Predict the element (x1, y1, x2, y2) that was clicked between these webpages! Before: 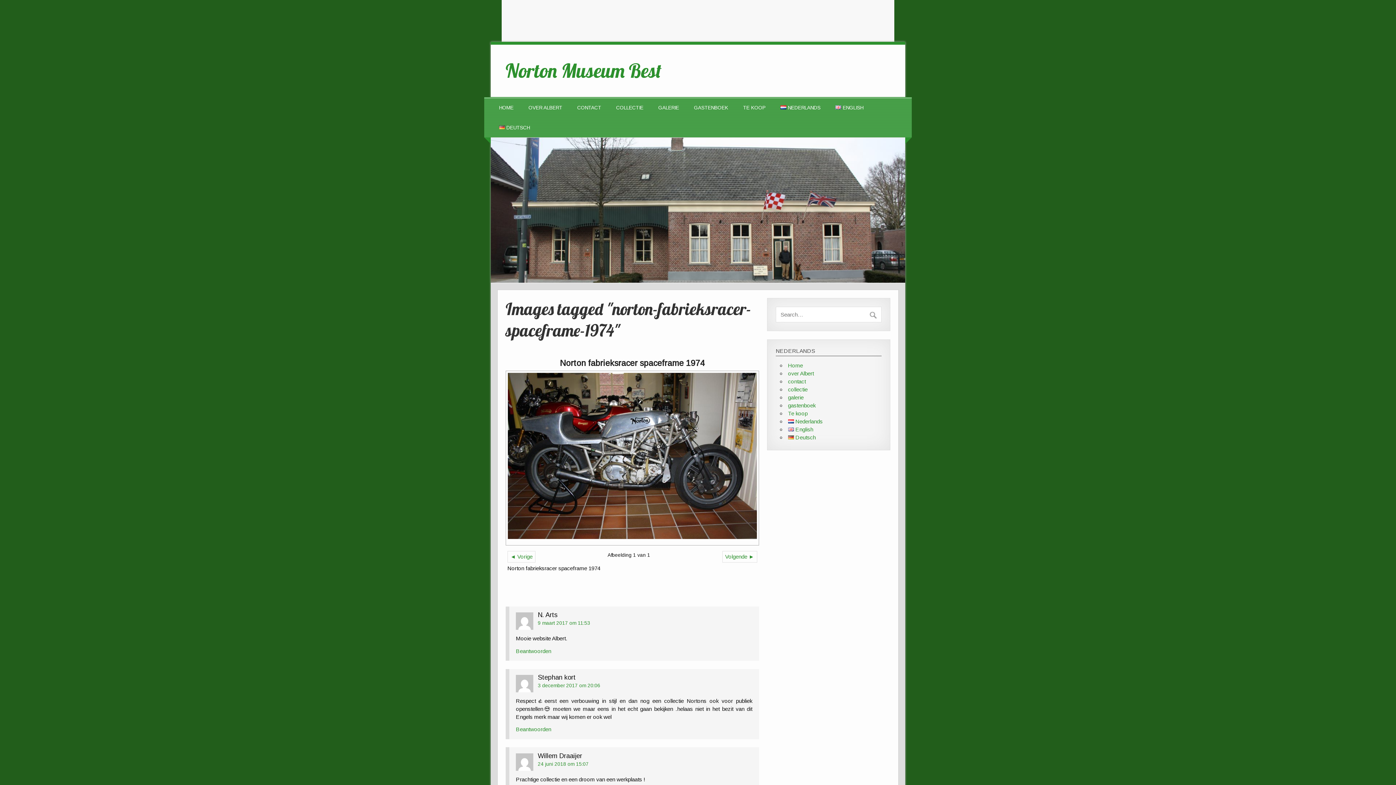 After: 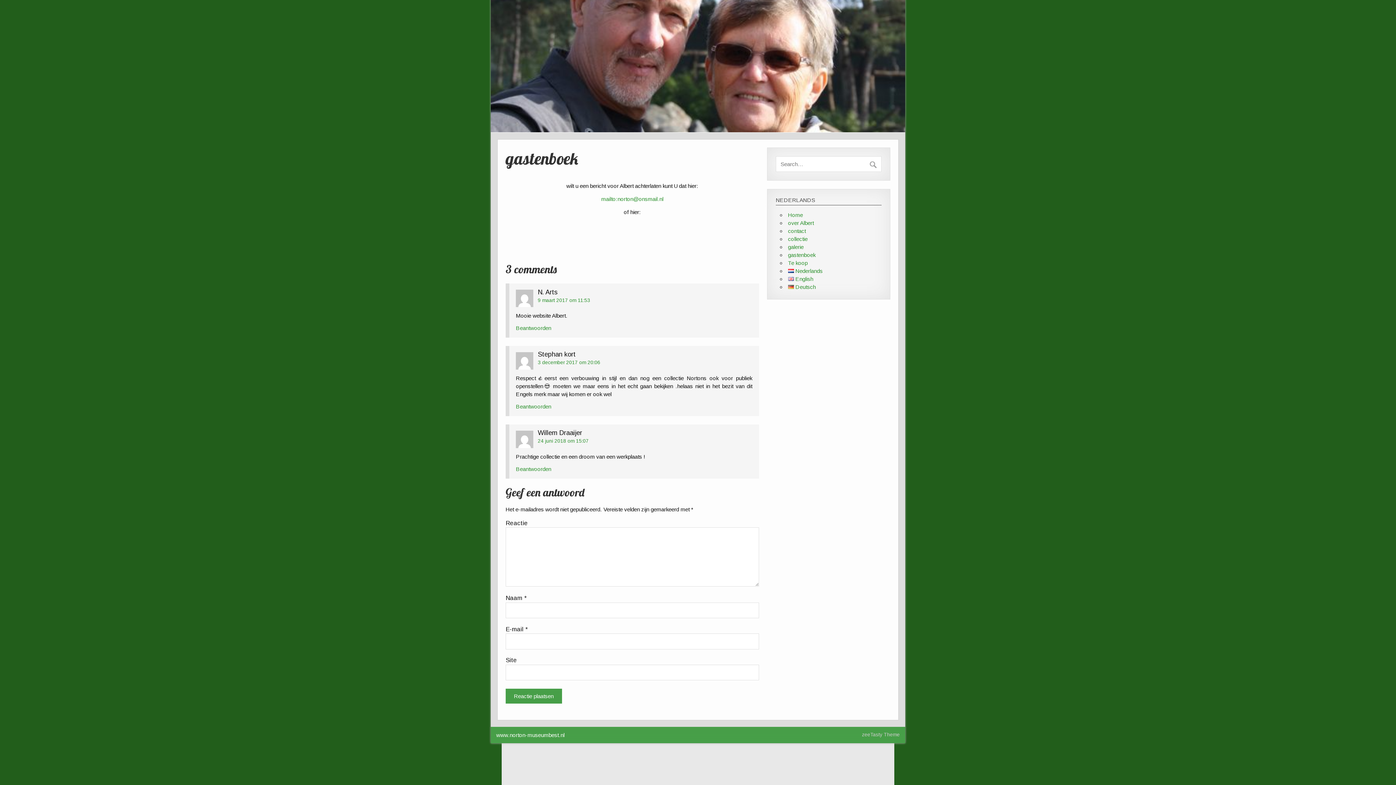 Action: bbox: (537, 683, 600, 688) label: 3 december 2017 om 20:06